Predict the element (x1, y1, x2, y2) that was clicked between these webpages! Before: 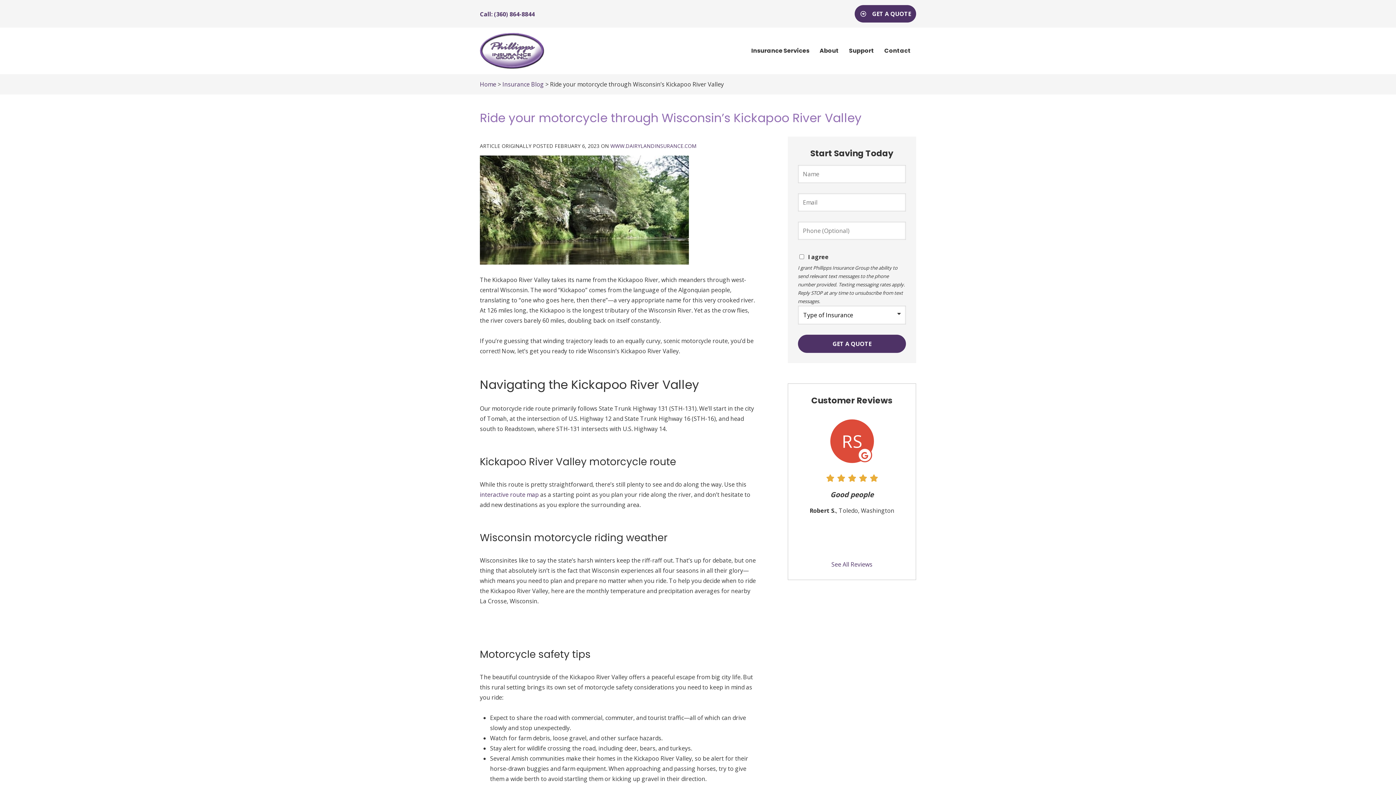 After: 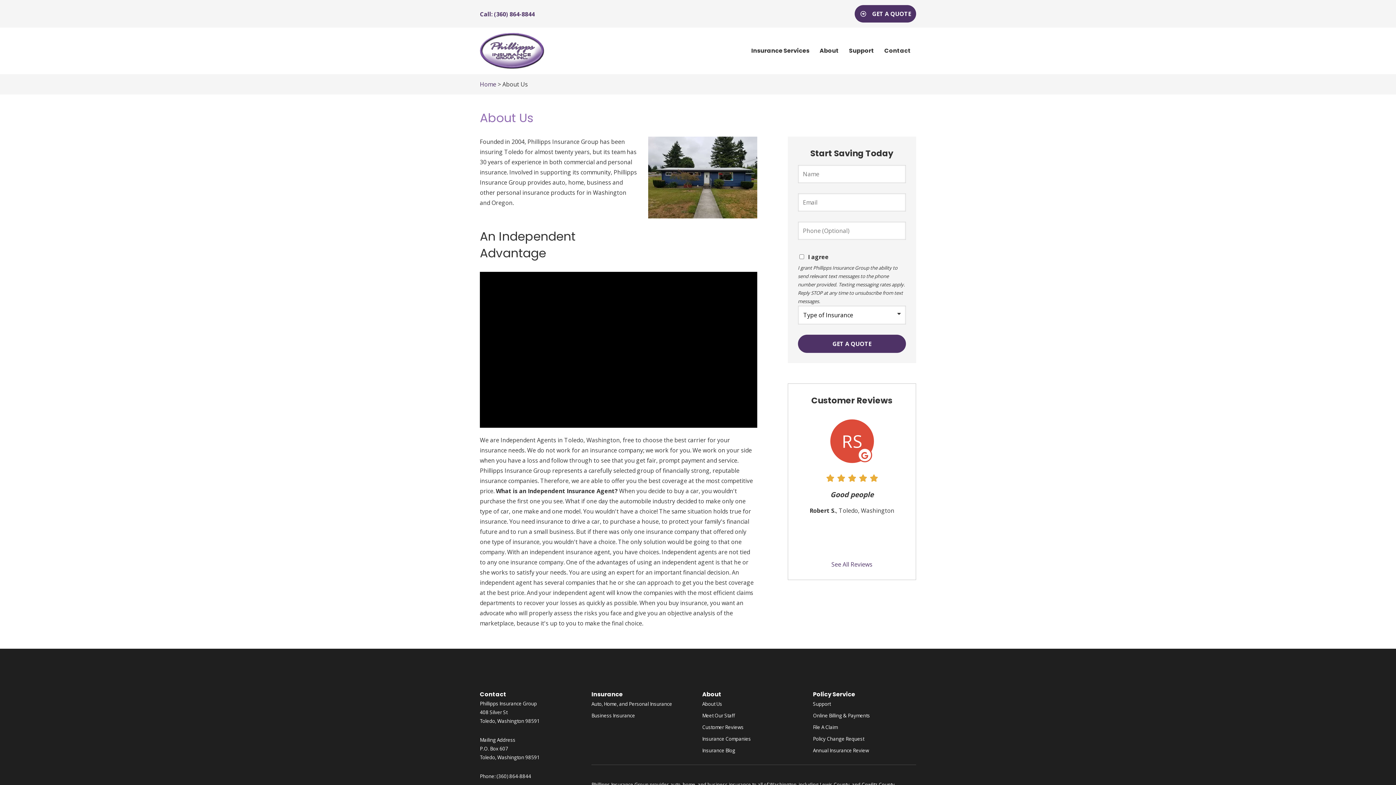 Action: label: About bbox: (814, 40, 844, 61)